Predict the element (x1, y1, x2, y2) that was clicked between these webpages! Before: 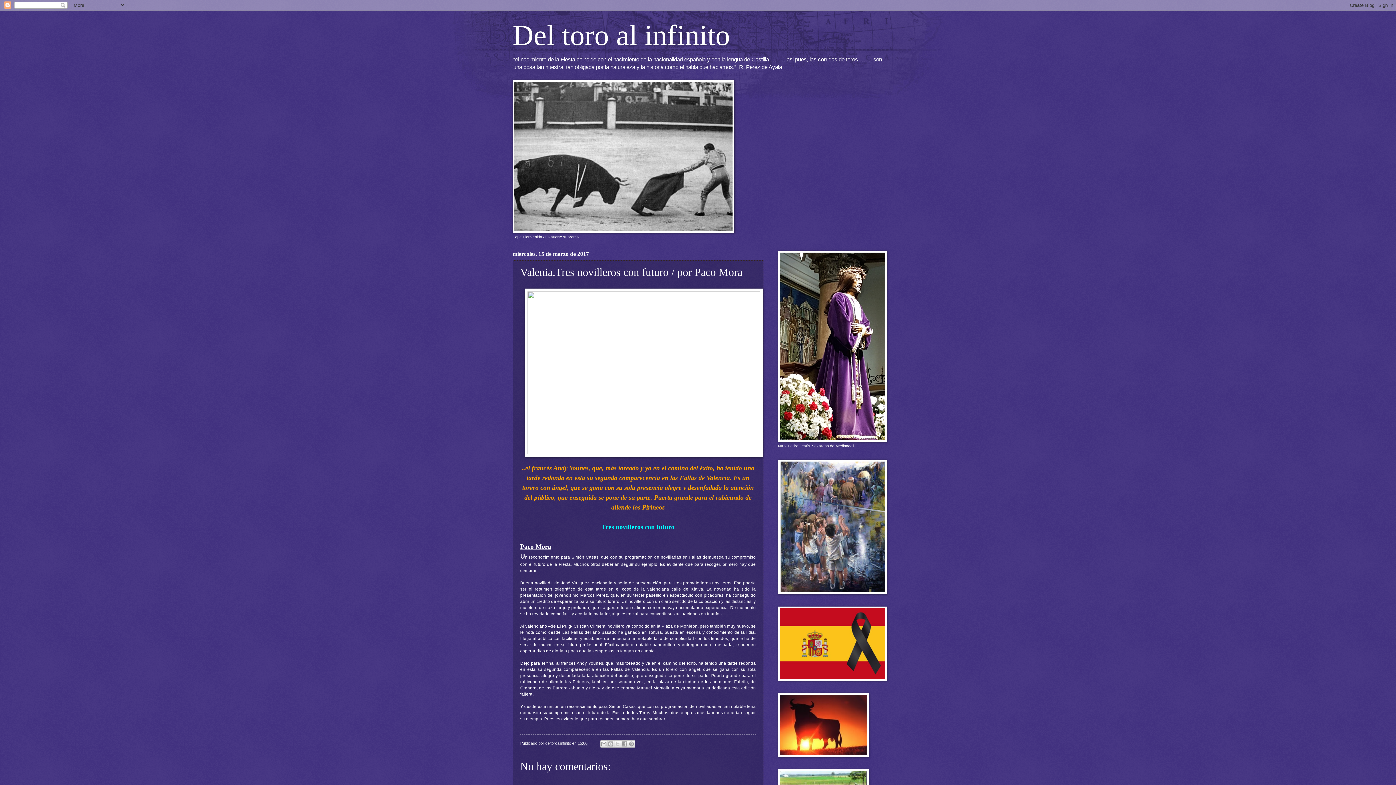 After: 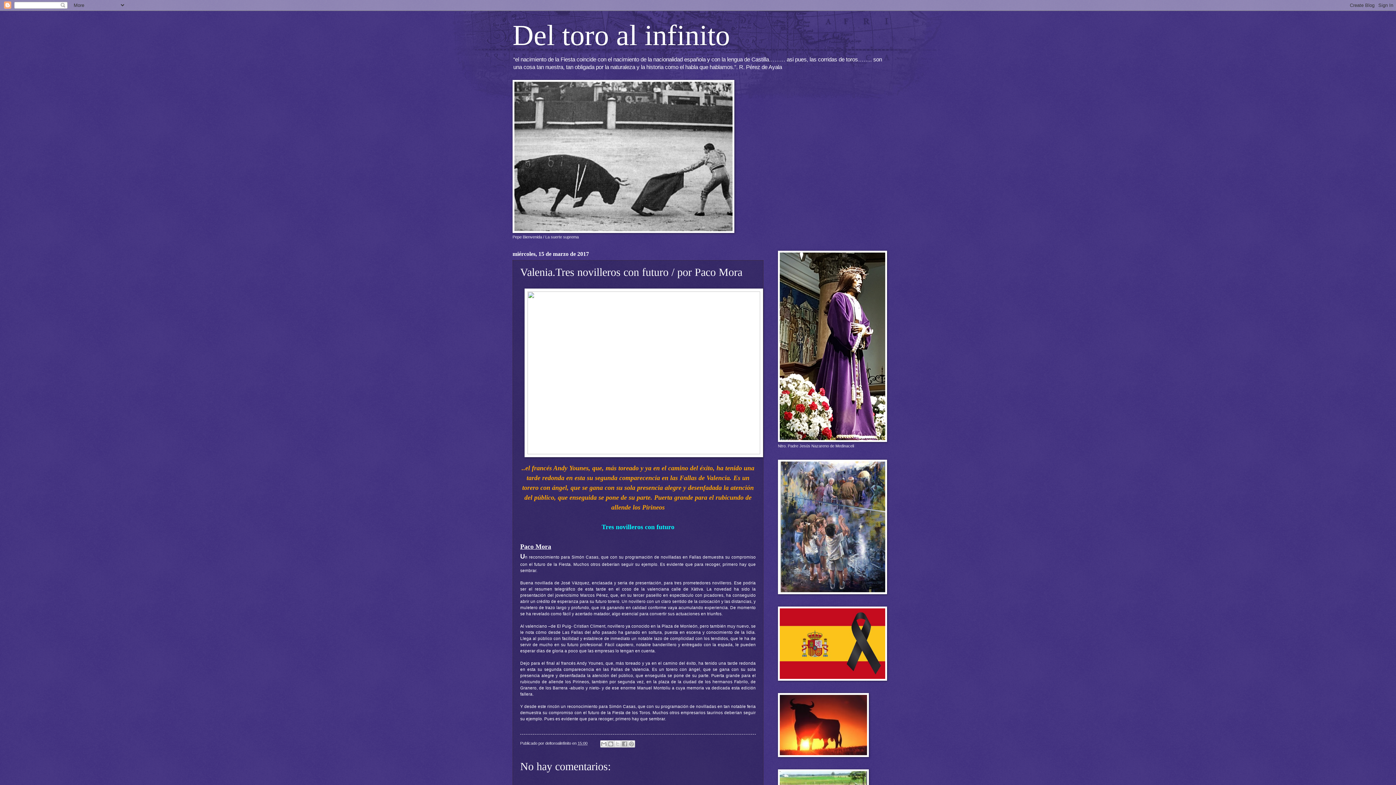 Action: label: 15:00 bbox: (577, 741, 587, 745)